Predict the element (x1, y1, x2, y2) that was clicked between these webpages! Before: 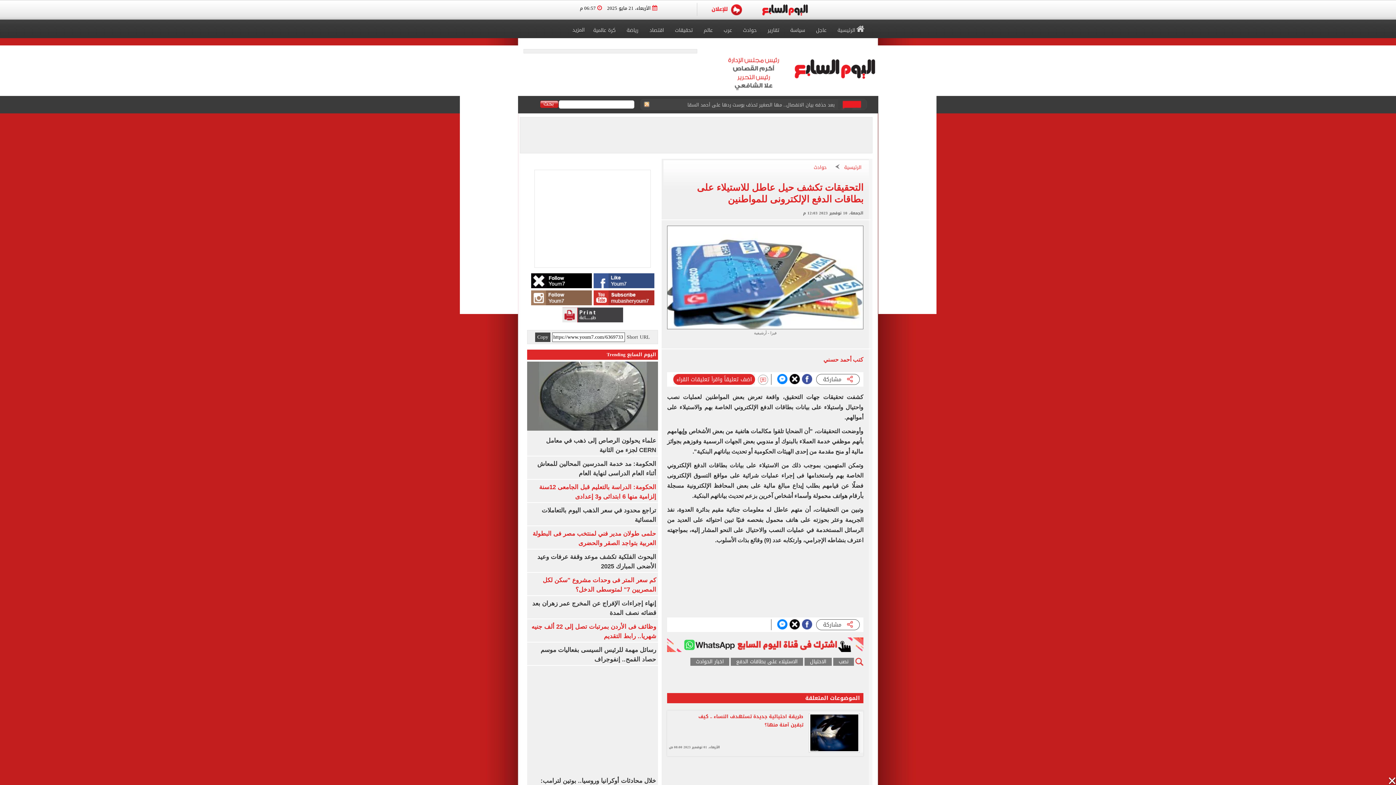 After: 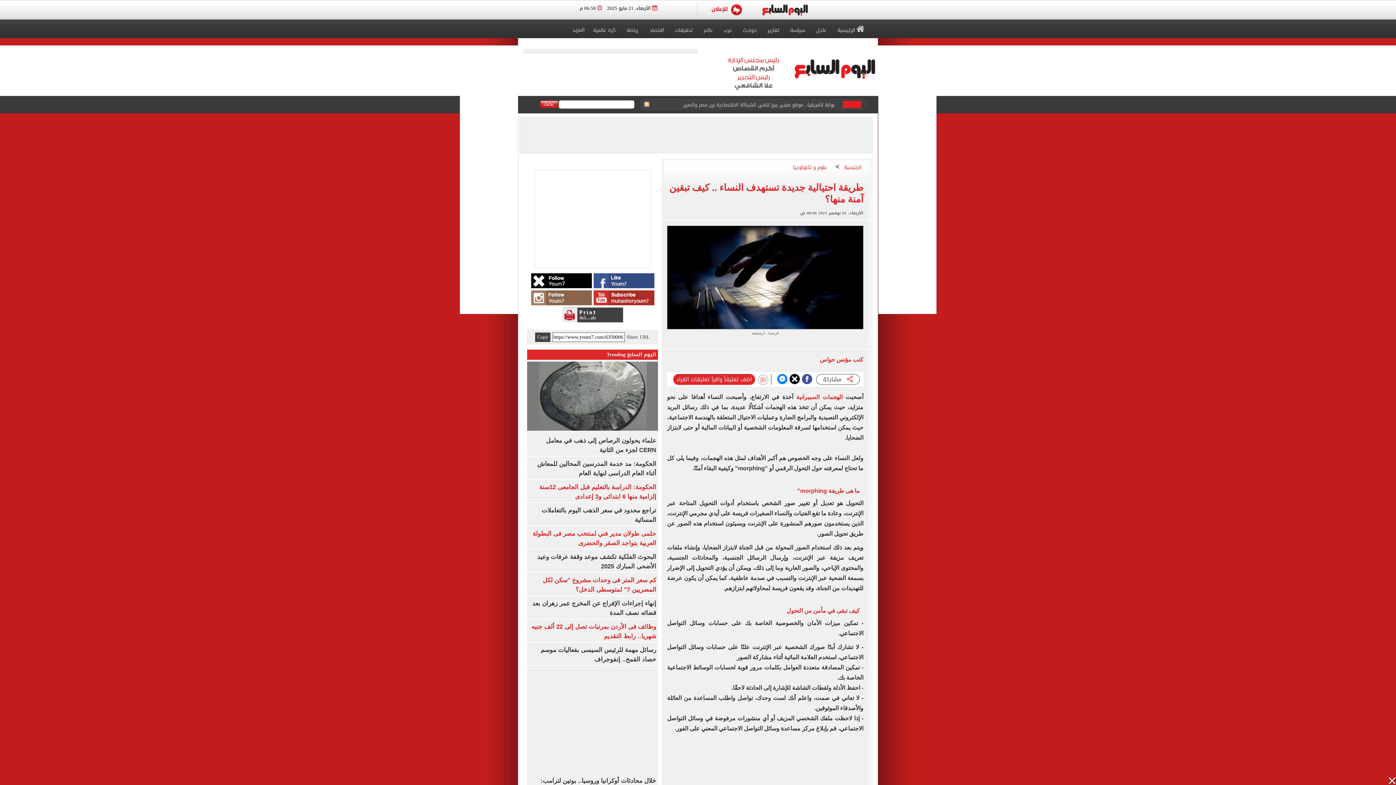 Action: bbox: (809, 712, 863, 753)